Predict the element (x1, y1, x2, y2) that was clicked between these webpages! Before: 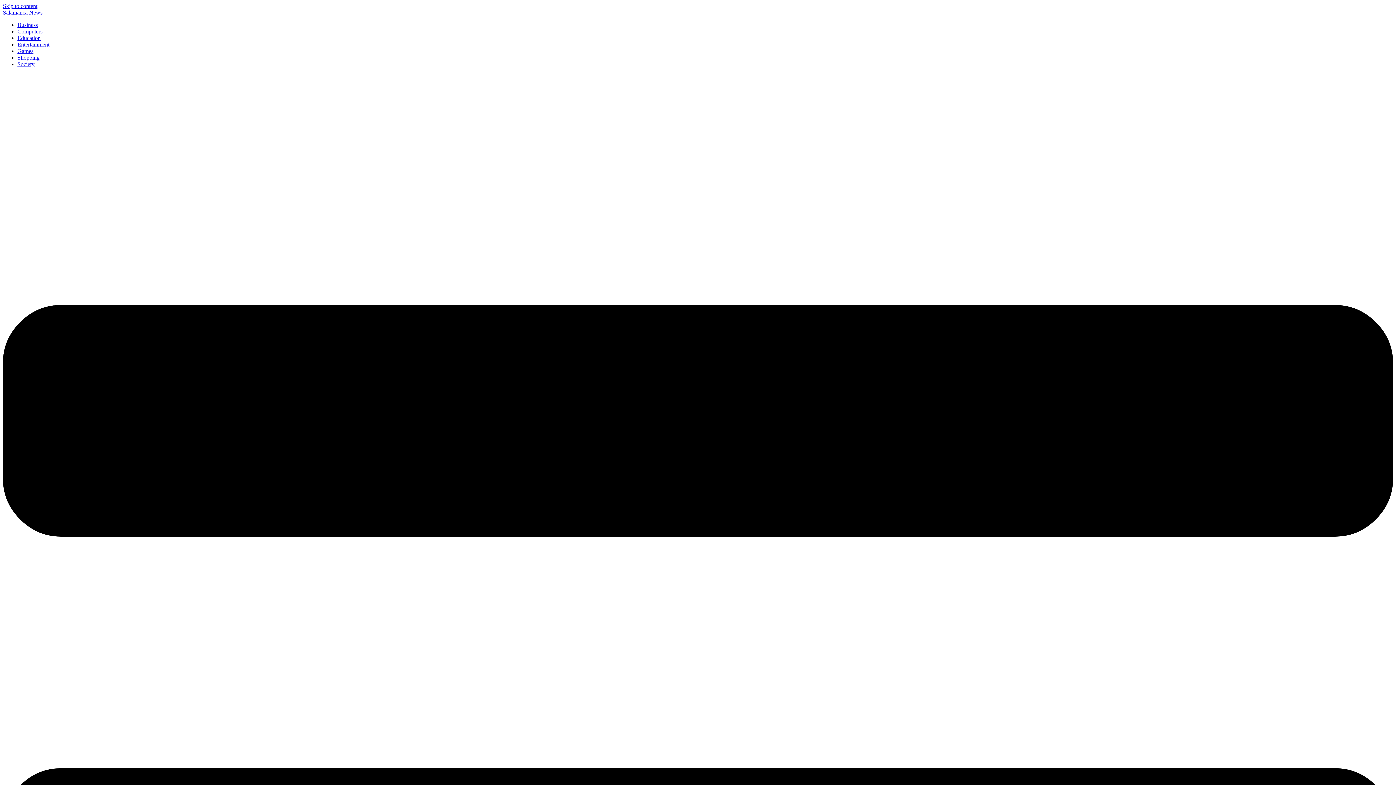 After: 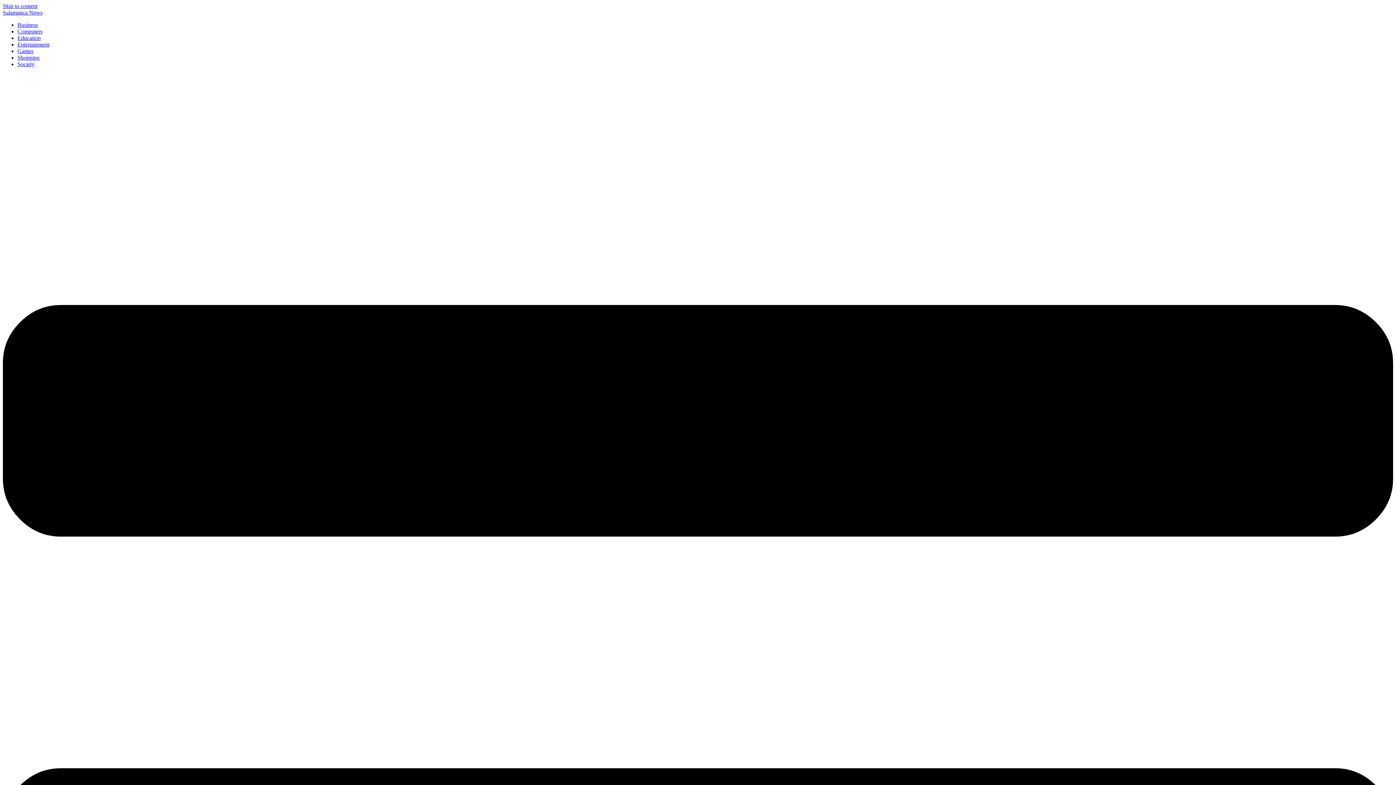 Action: label: Business bbox: (17, 21, 37, 28)